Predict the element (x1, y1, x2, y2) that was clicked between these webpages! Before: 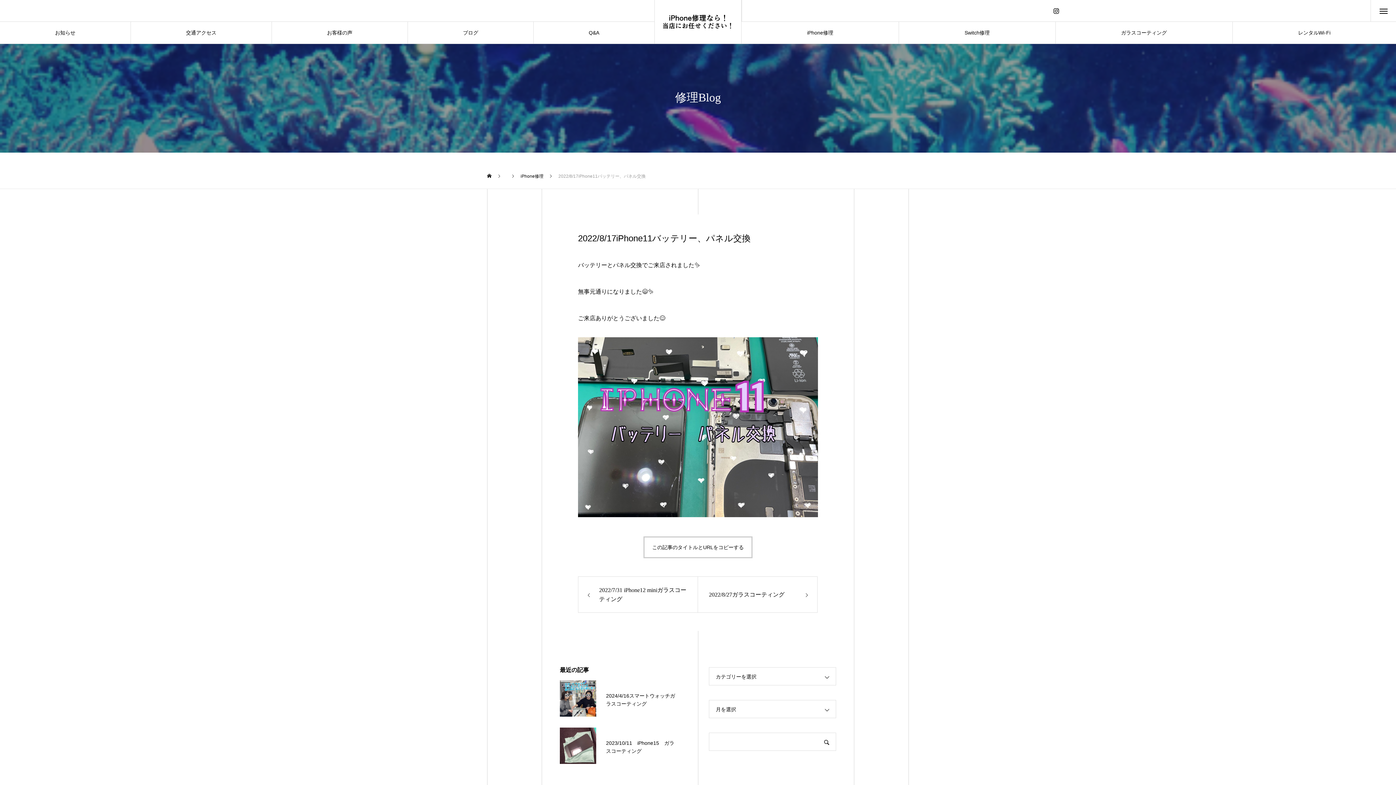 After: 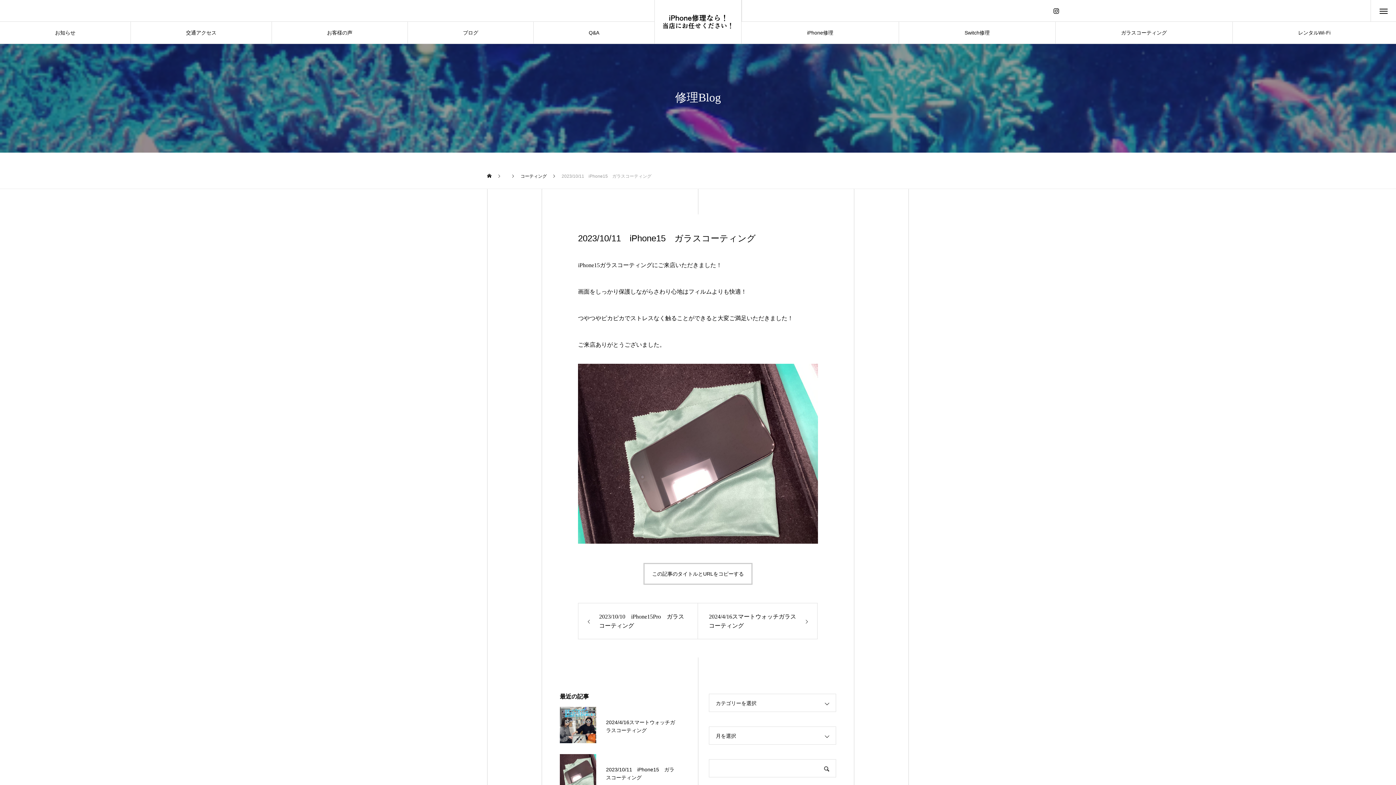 Action: bbox: (560, 728, 687, 764) label: 2023/10/11　iPhone15　ガラスコーティング